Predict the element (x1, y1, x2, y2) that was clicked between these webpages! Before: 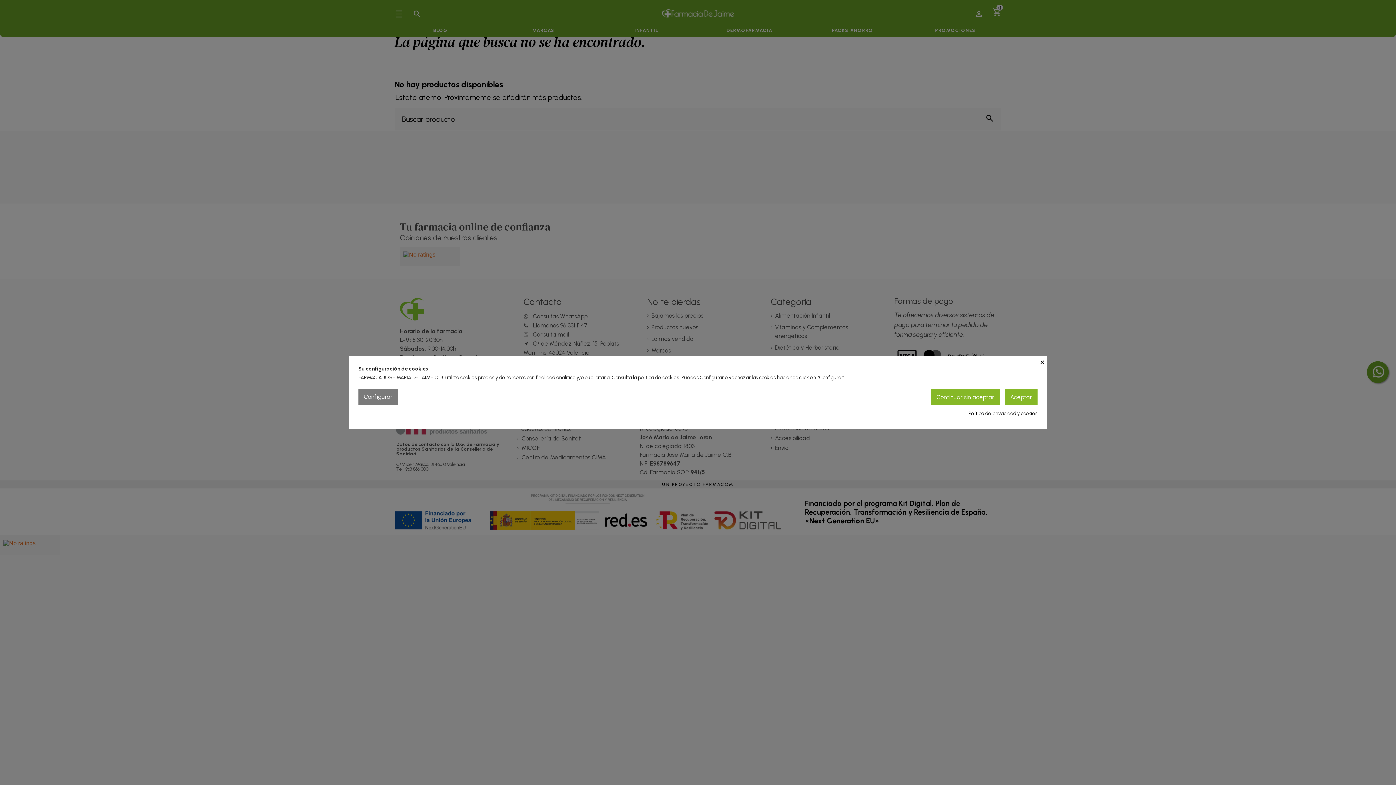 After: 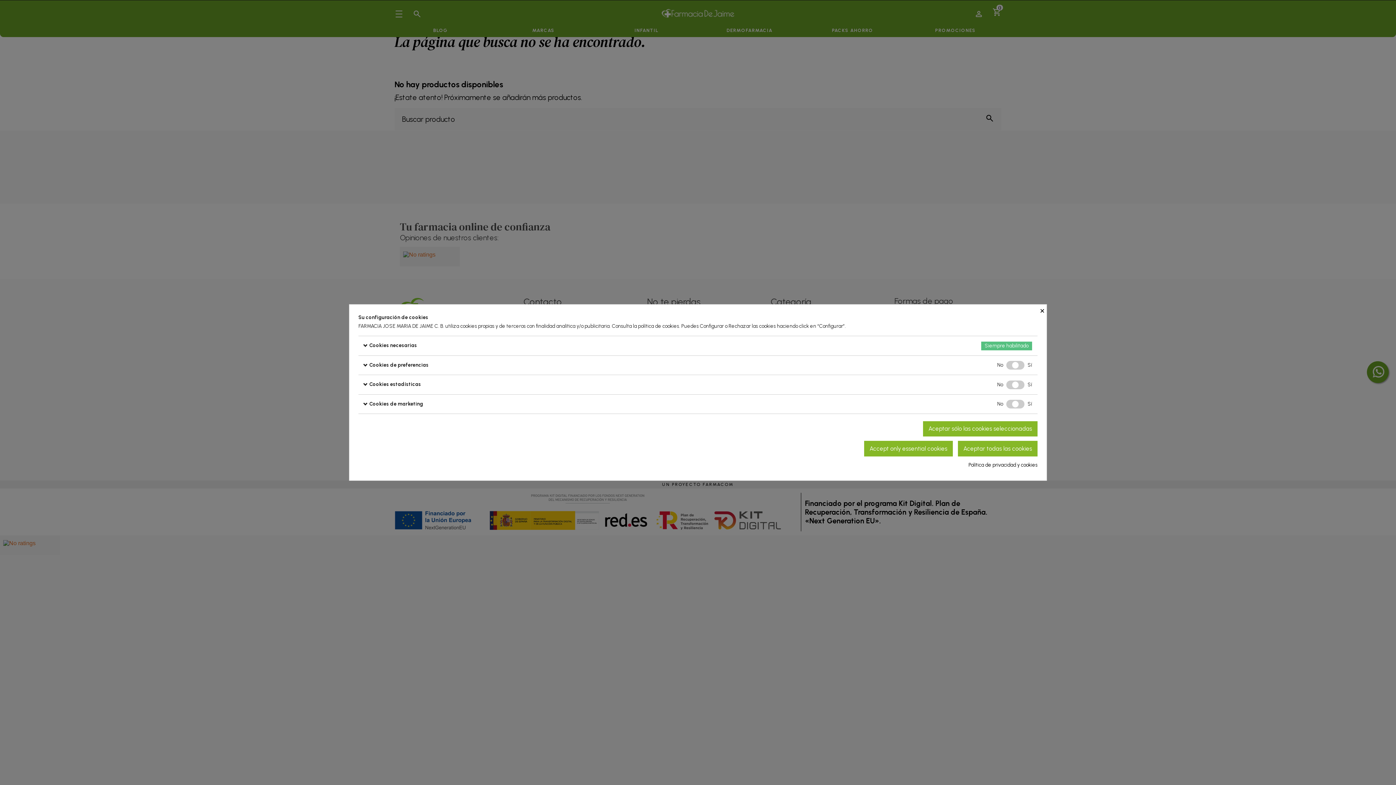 Action: bbox: (358, 389, 398, 404) label: Configurar